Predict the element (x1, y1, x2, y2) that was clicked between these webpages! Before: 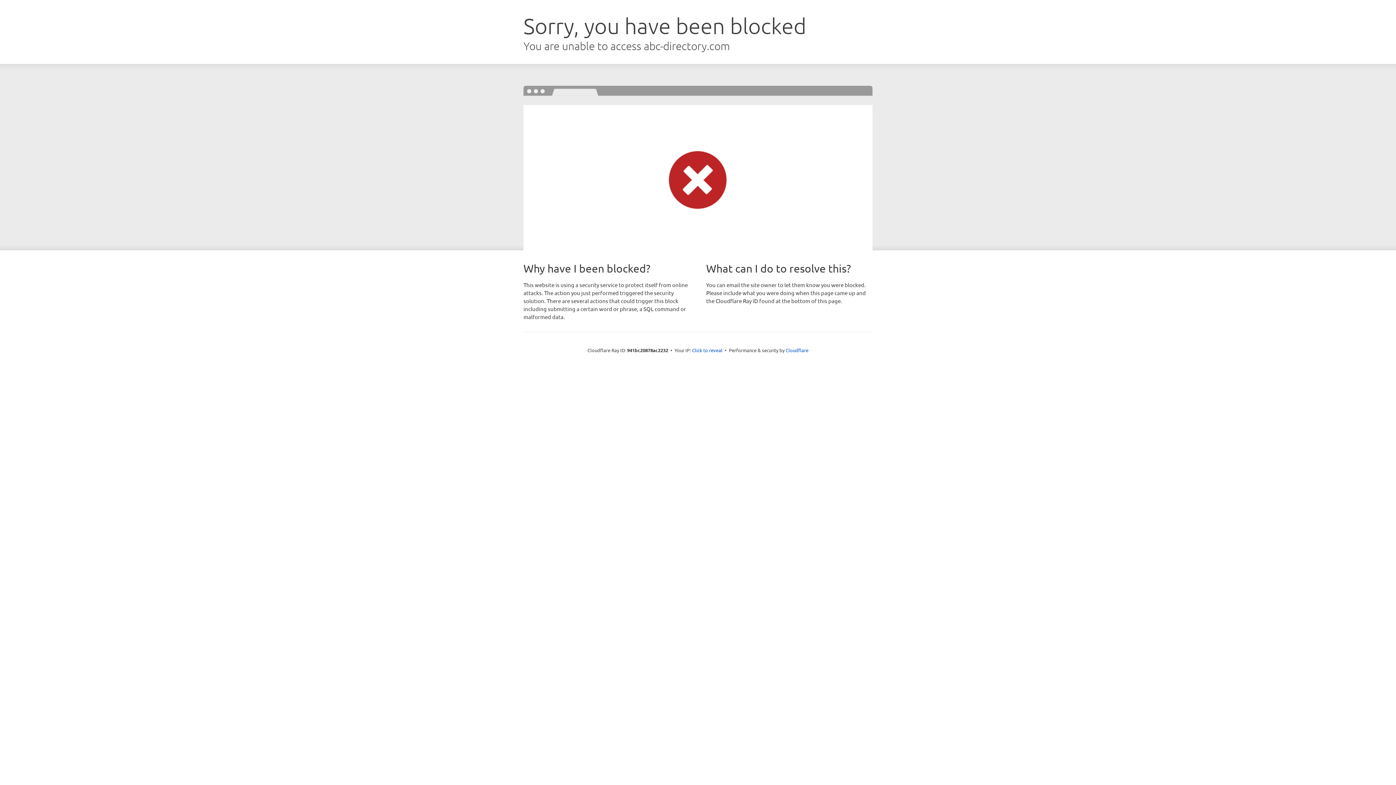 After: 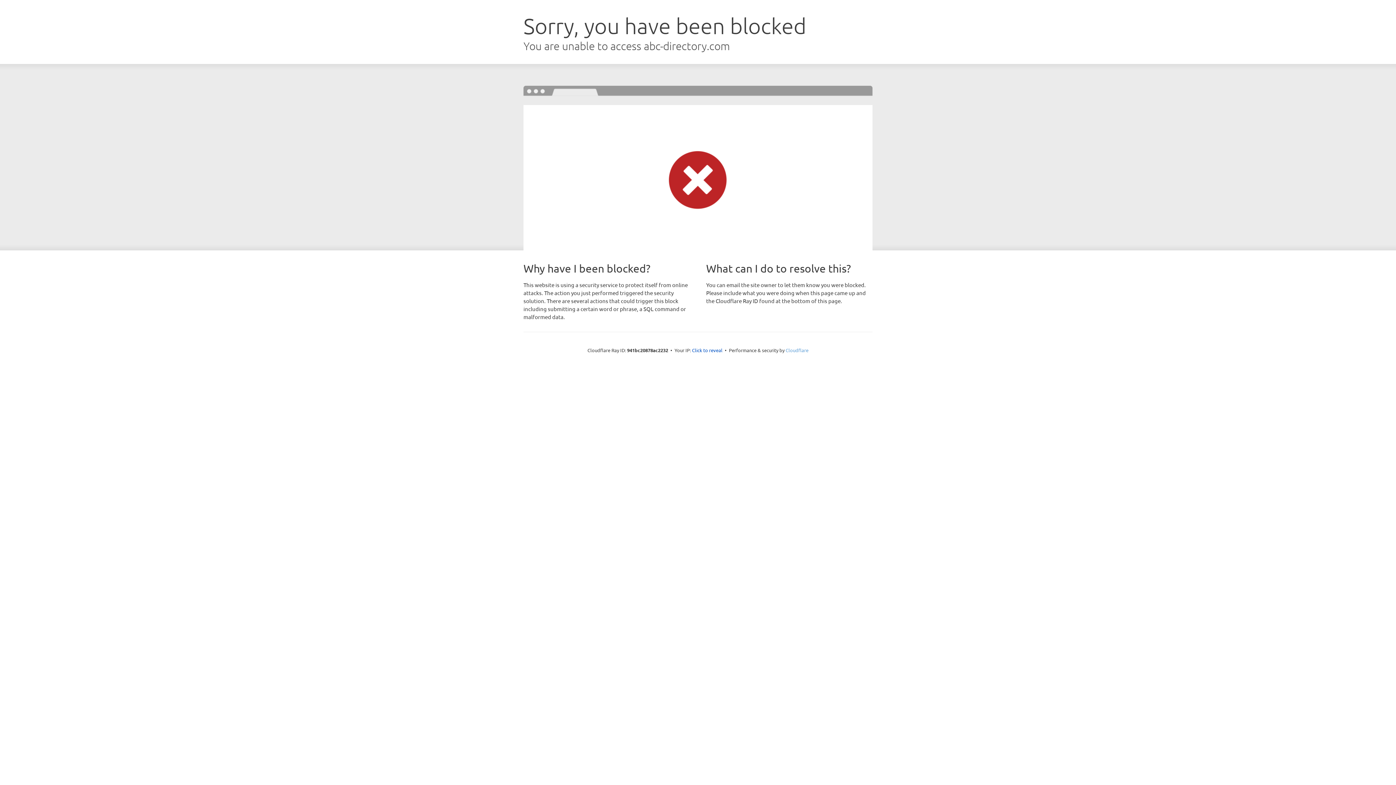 Action: bbox: (785, 347, 808, 353) label: Cloudflare